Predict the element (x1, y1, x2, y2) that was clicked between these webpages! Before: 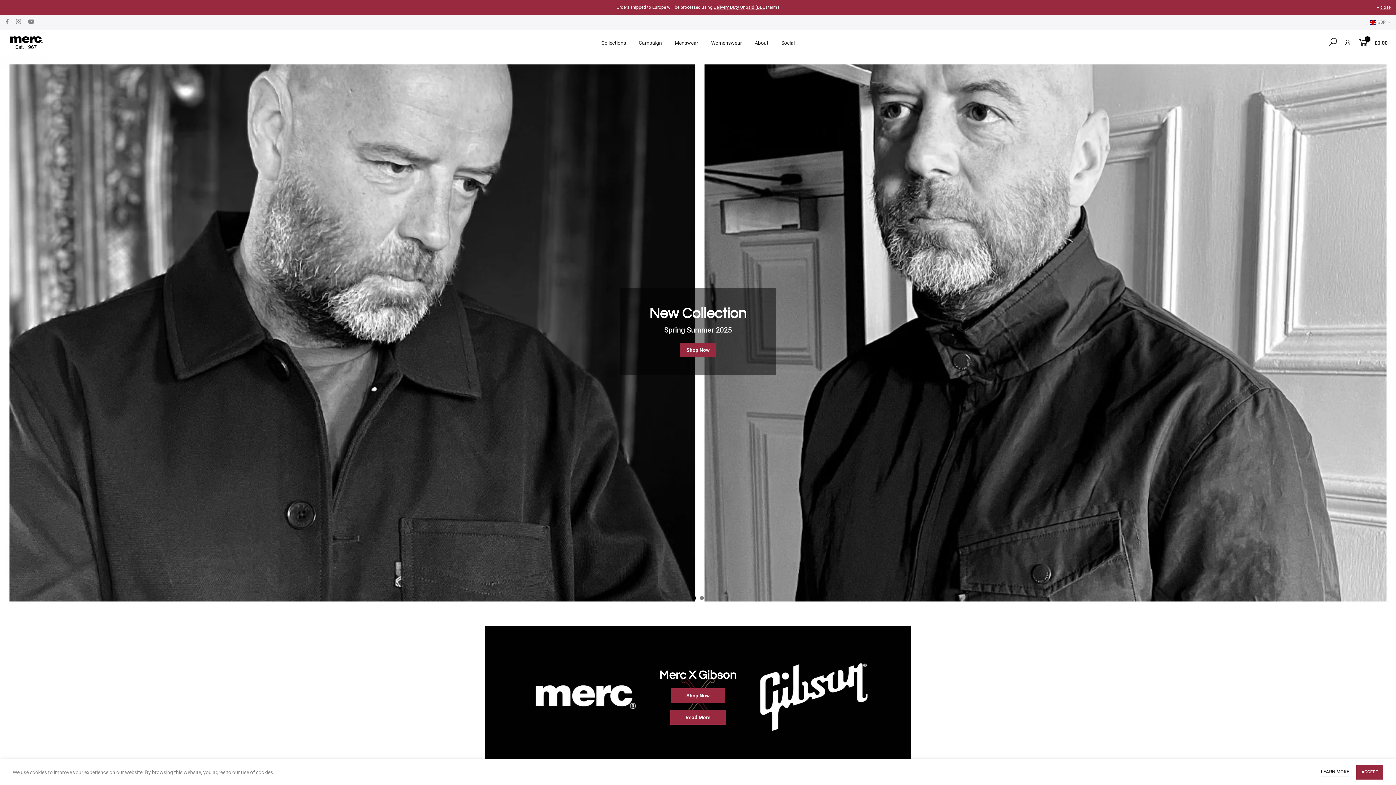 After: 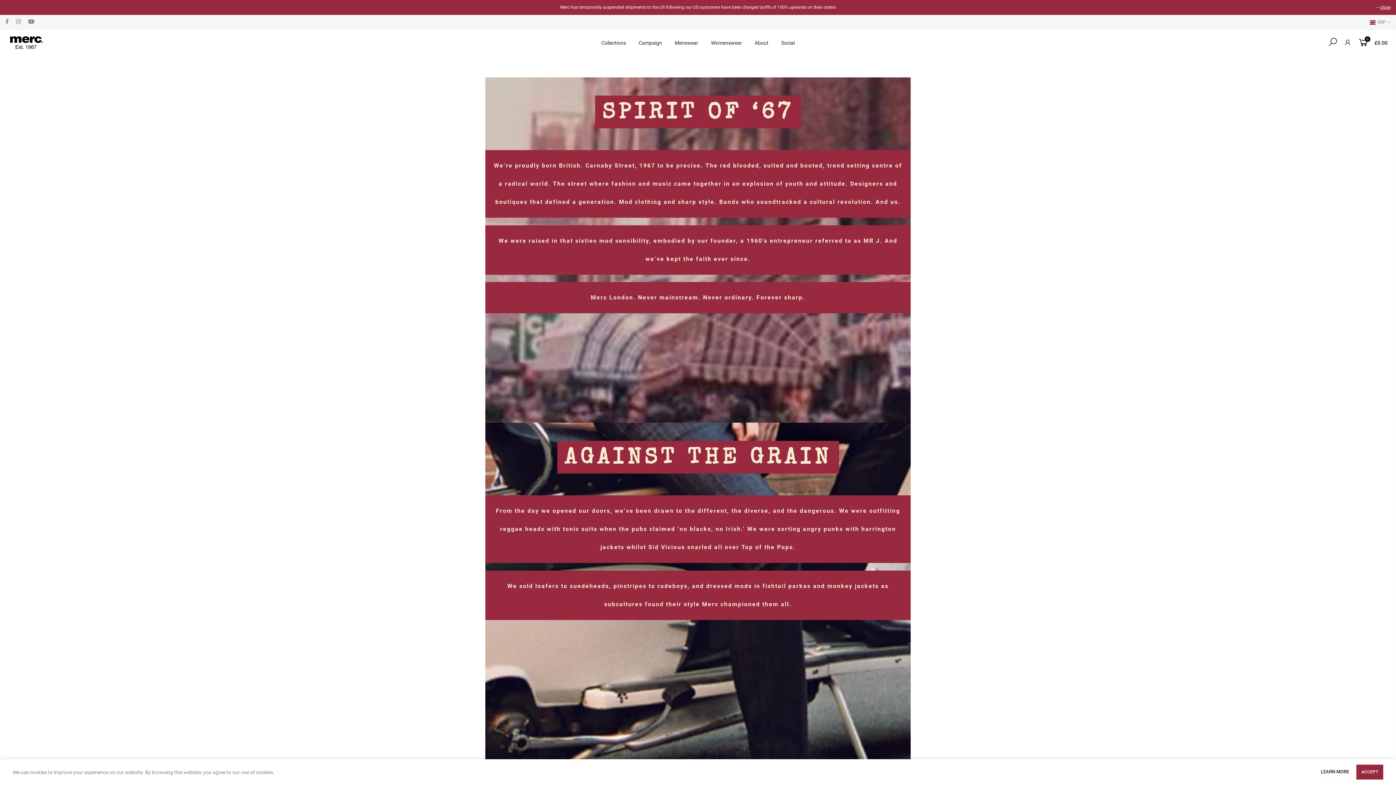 Action: label: About bbox: (748, 30, 775, 55)